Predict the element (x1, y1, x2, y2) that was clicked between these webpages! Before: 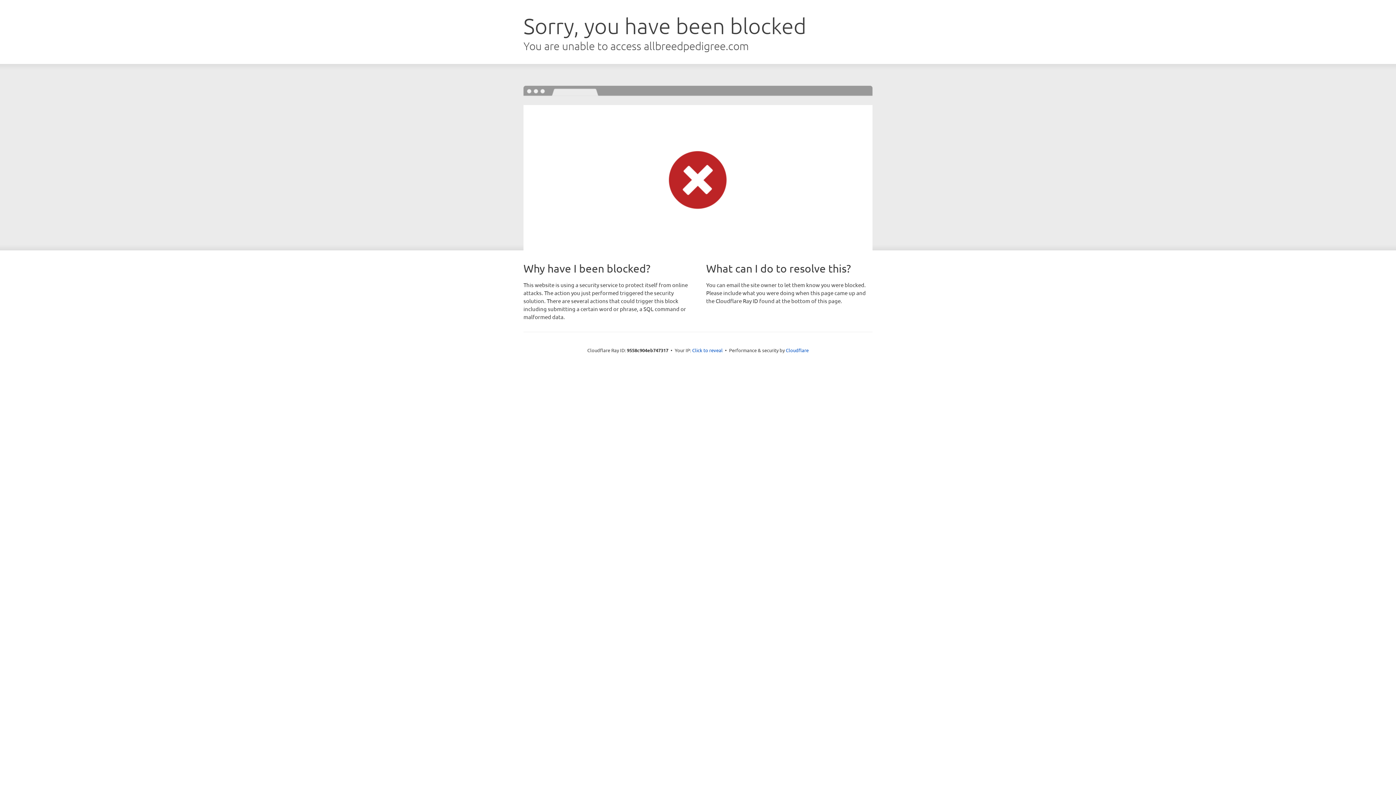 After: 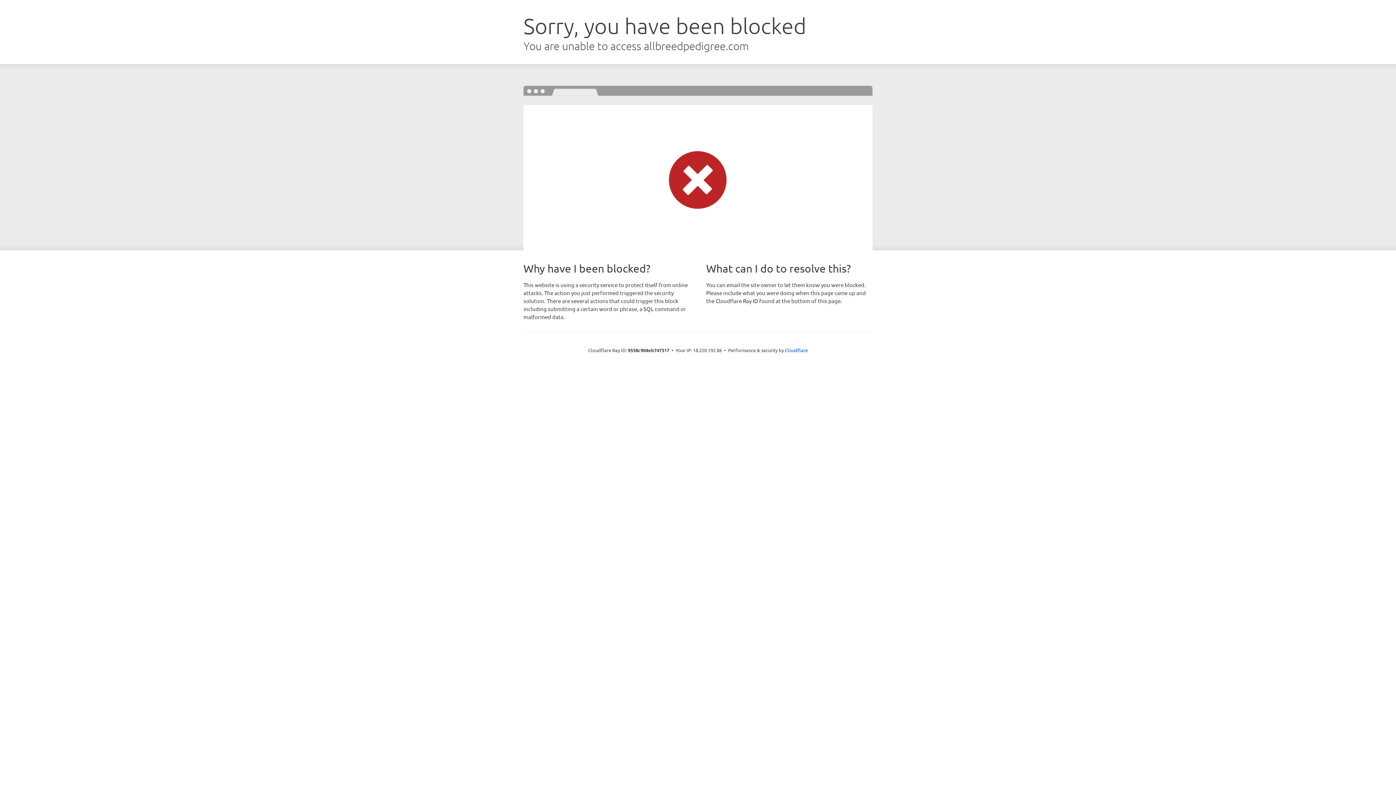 Action: label: Click to reveal bbox: (692, 346, 722, 353)